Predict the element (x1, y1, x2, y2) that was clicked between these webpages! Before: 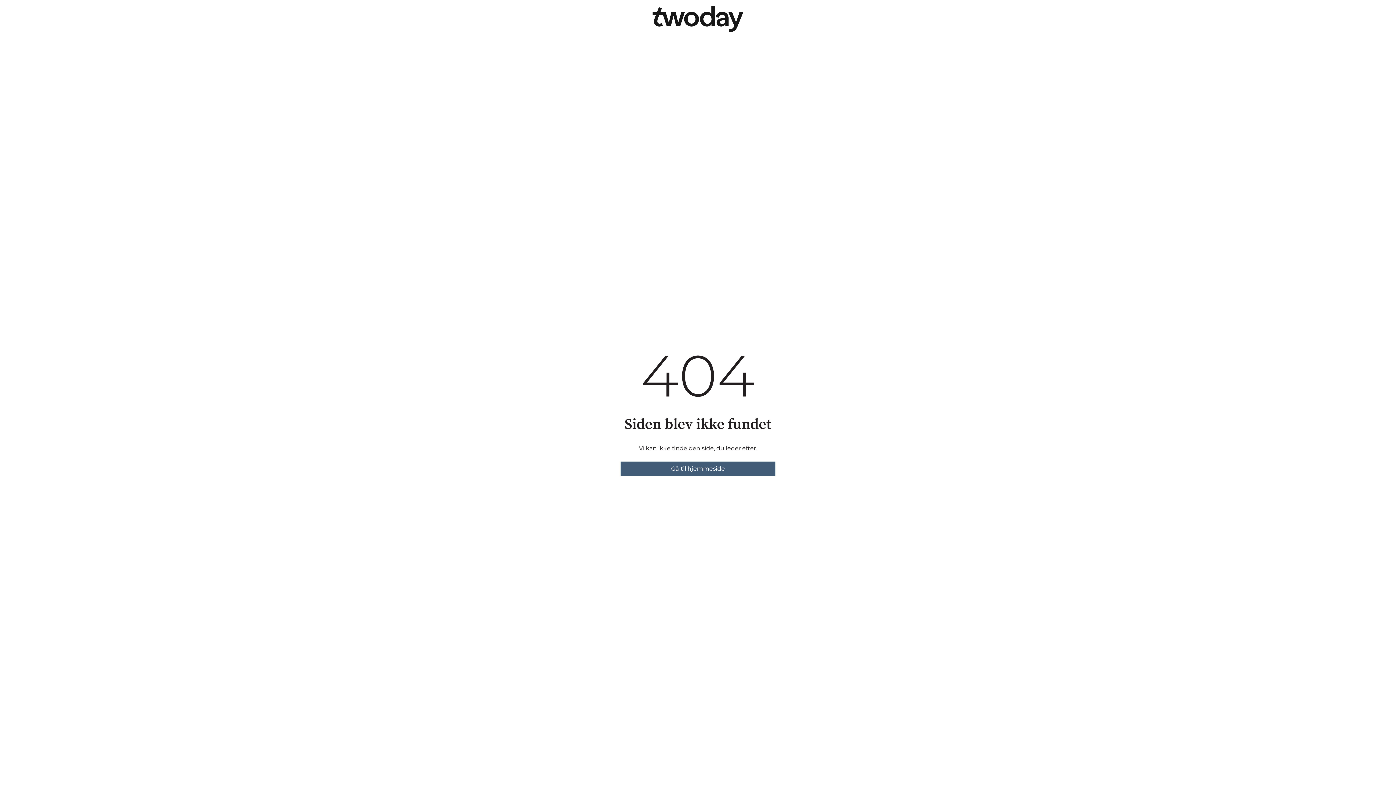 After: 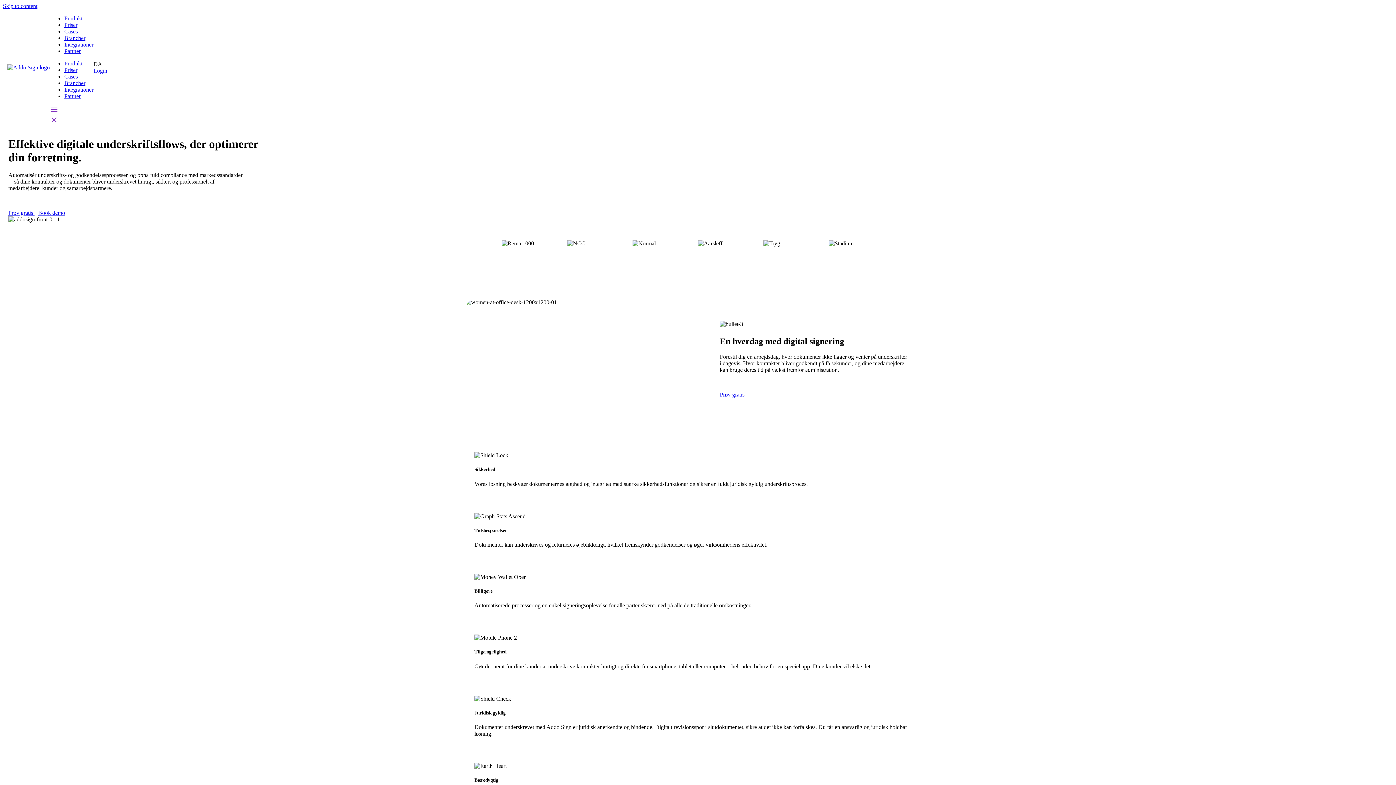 Action: bbox: (620, 461, 775, 476) label: Gå til hjemmeside